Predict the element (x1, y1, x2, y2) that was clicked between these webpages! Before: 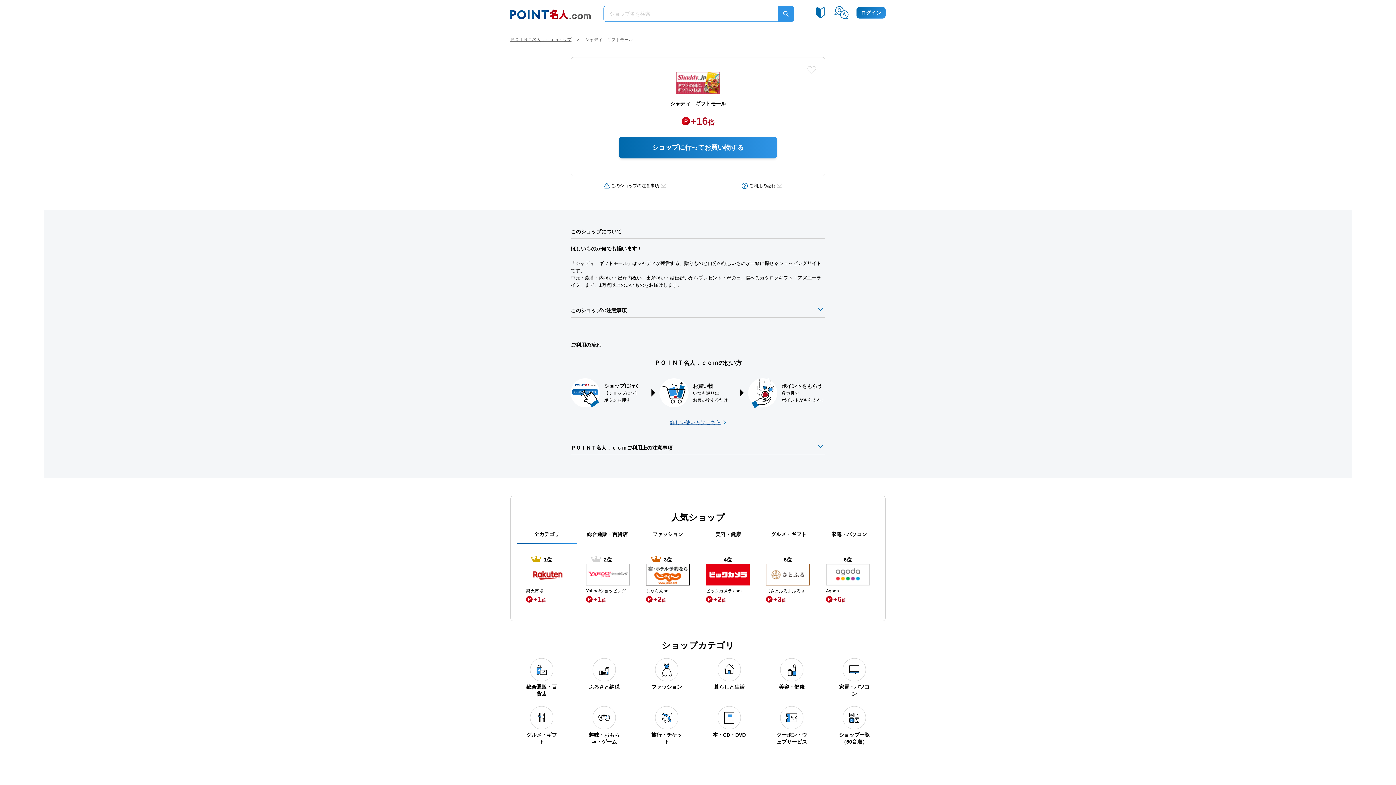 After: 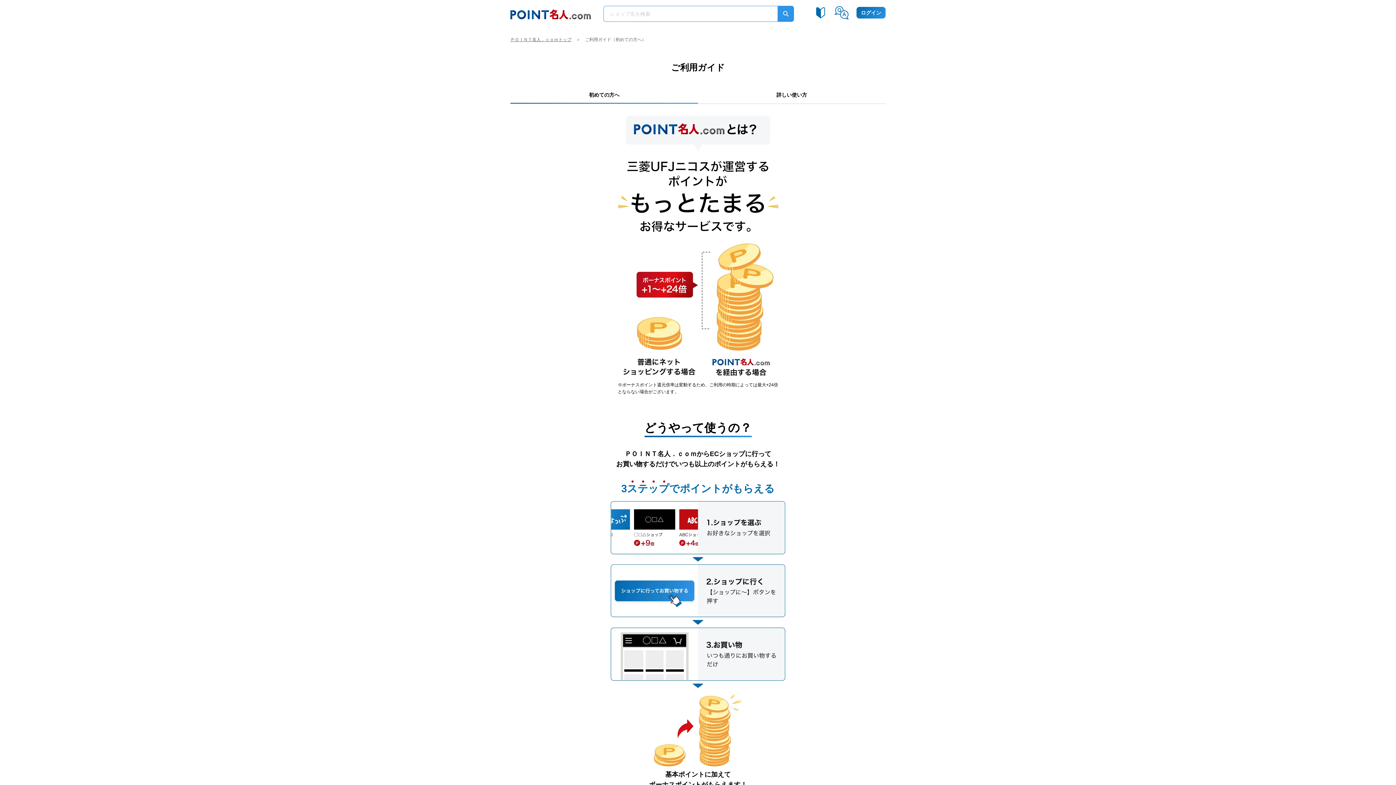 Action: bbox: (811, 9, 829, 15)